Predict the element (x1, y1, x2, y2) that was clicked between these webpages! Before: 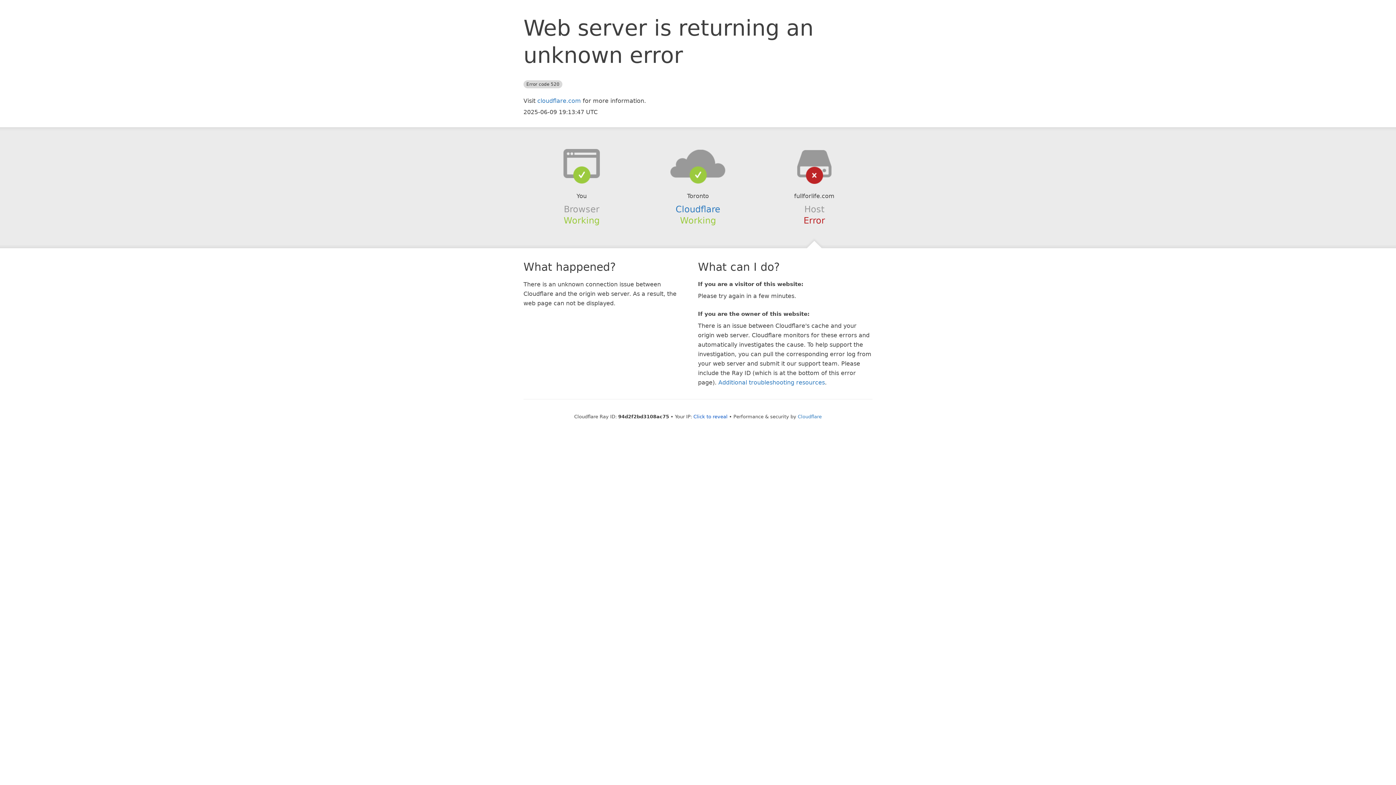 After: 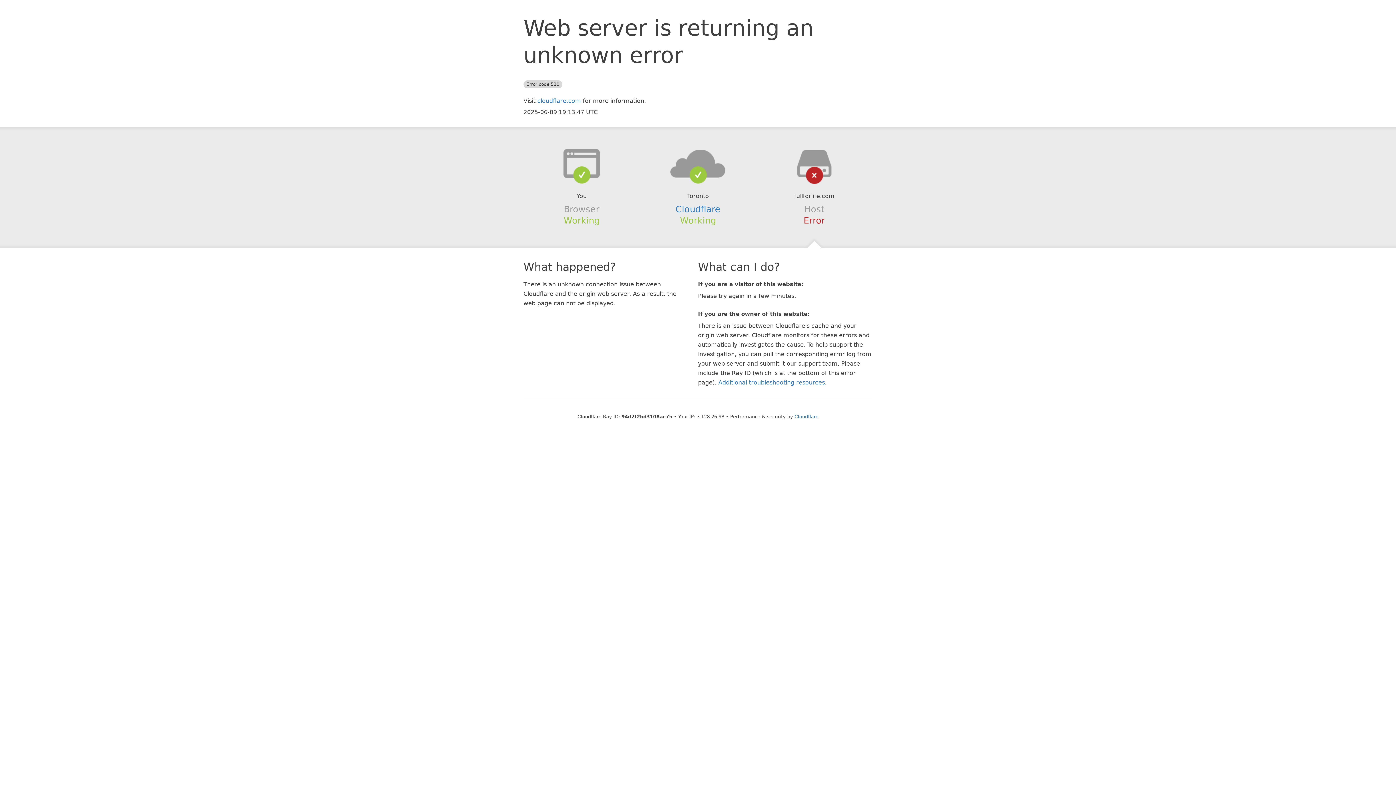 Action: label: Click to reveal bbox: (693, 414, 727, 419)